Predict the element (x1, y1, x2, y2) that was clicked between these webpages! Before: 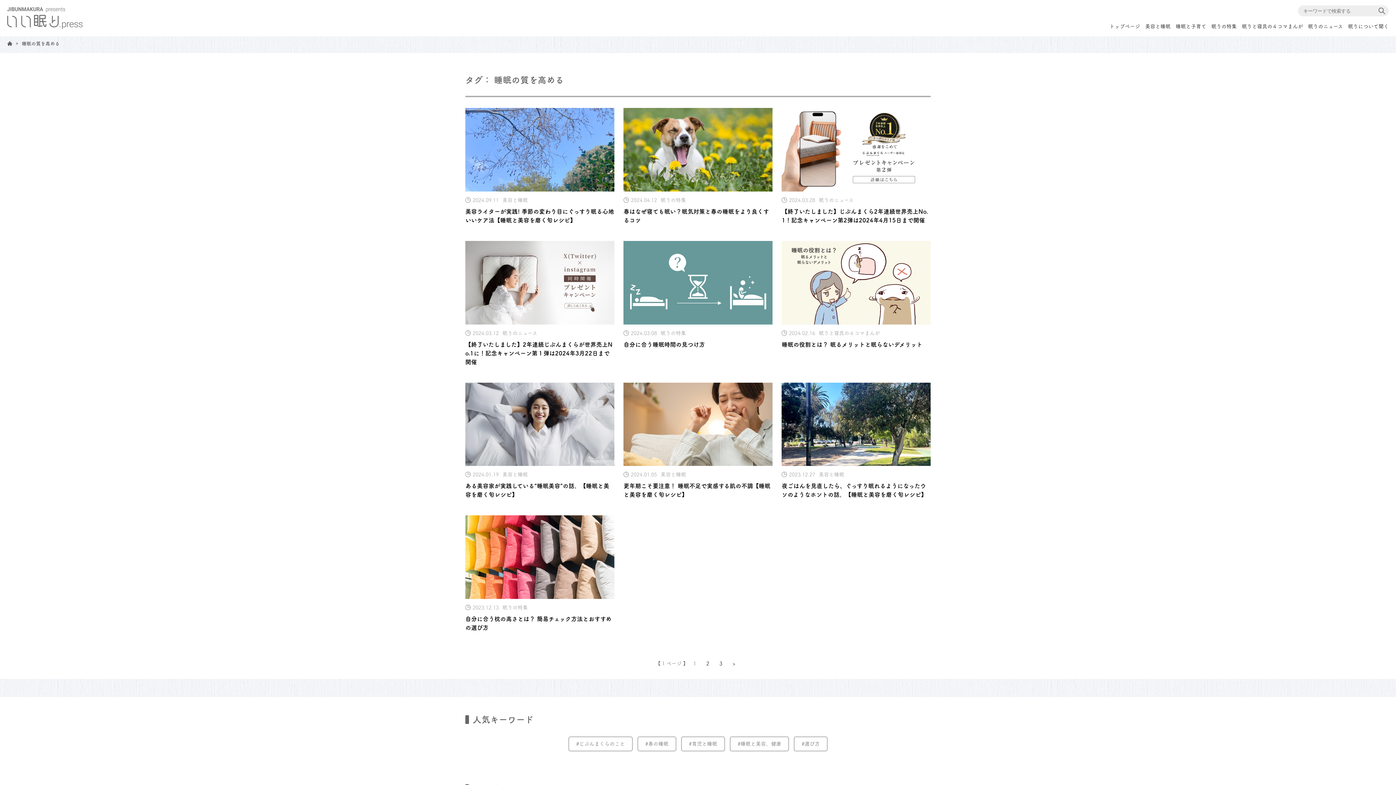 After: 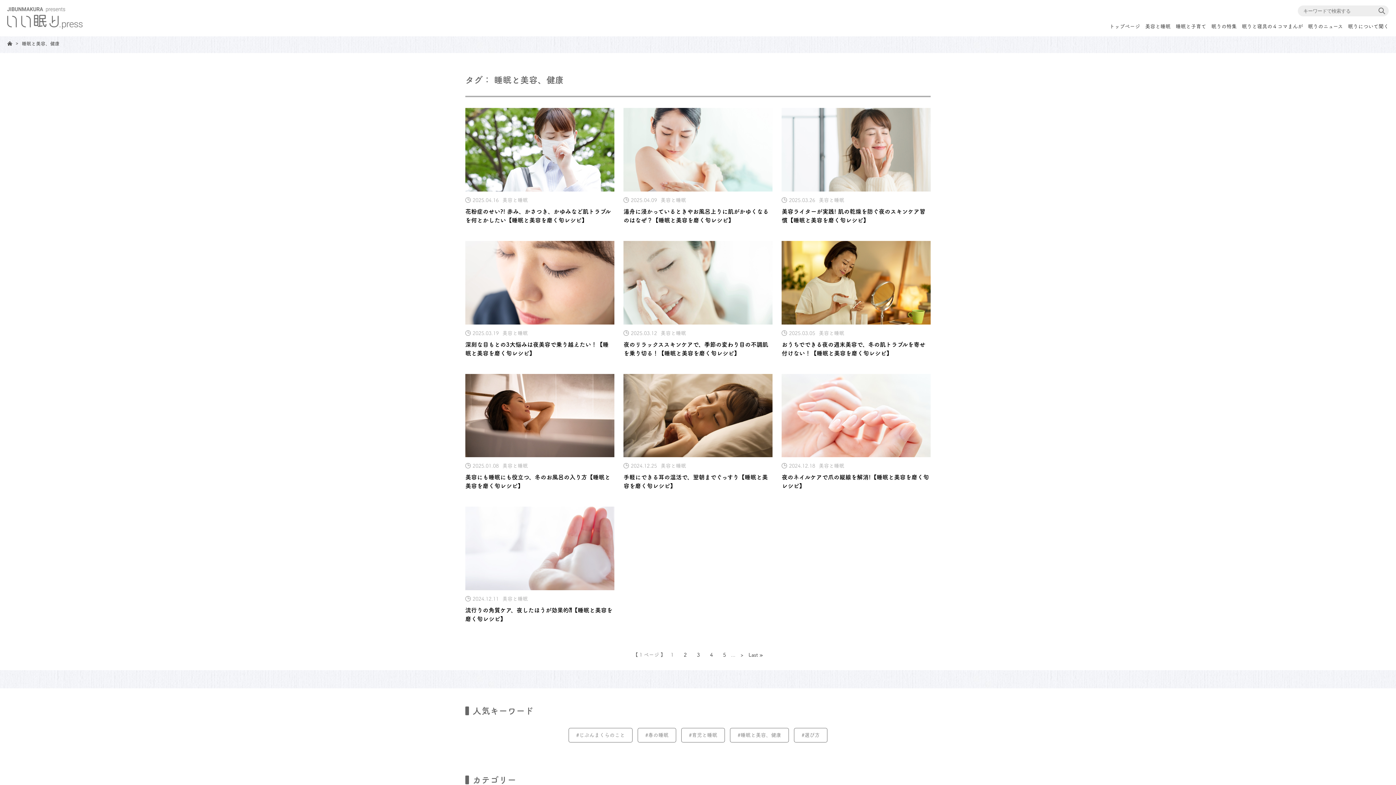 Action: bbox: (737, 741, 781, 746) label: #睡眠と美容、健康